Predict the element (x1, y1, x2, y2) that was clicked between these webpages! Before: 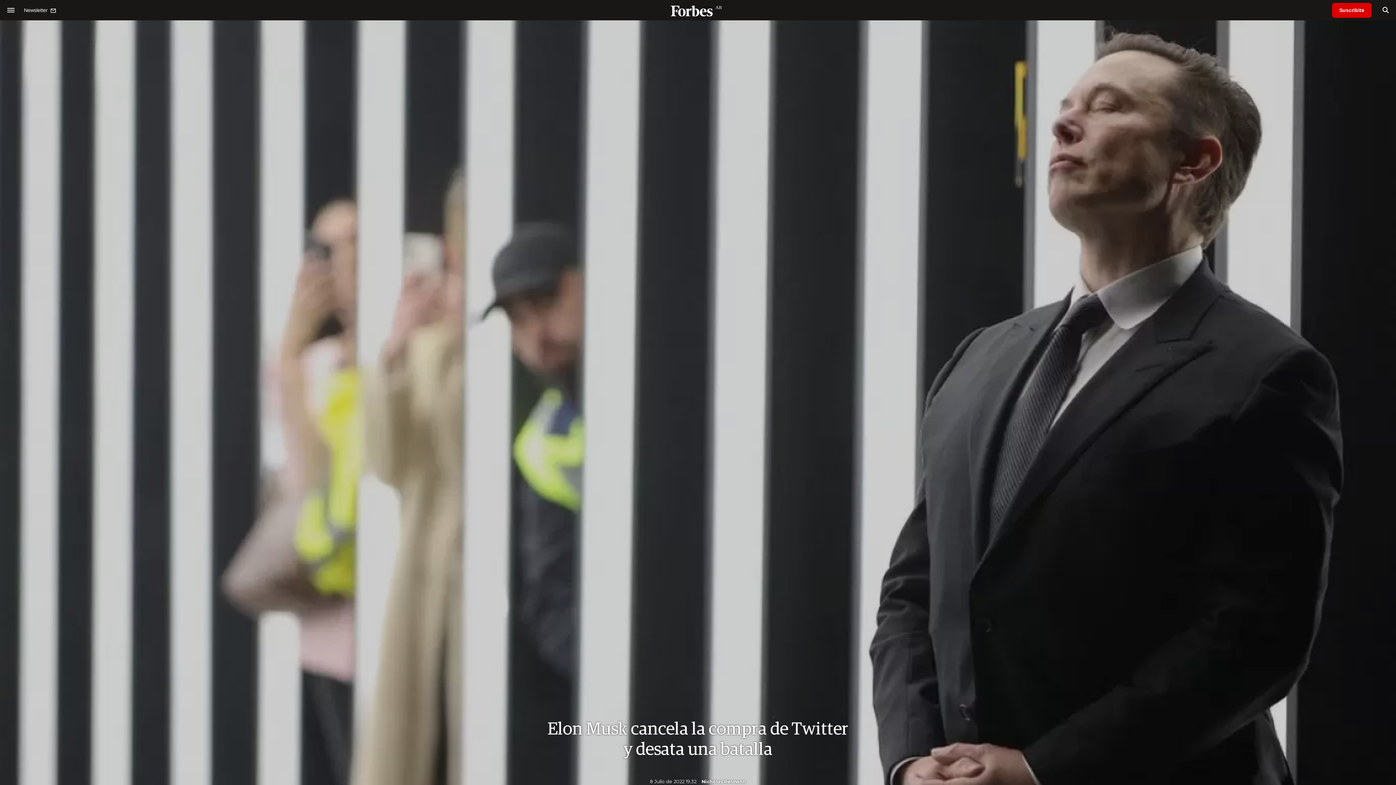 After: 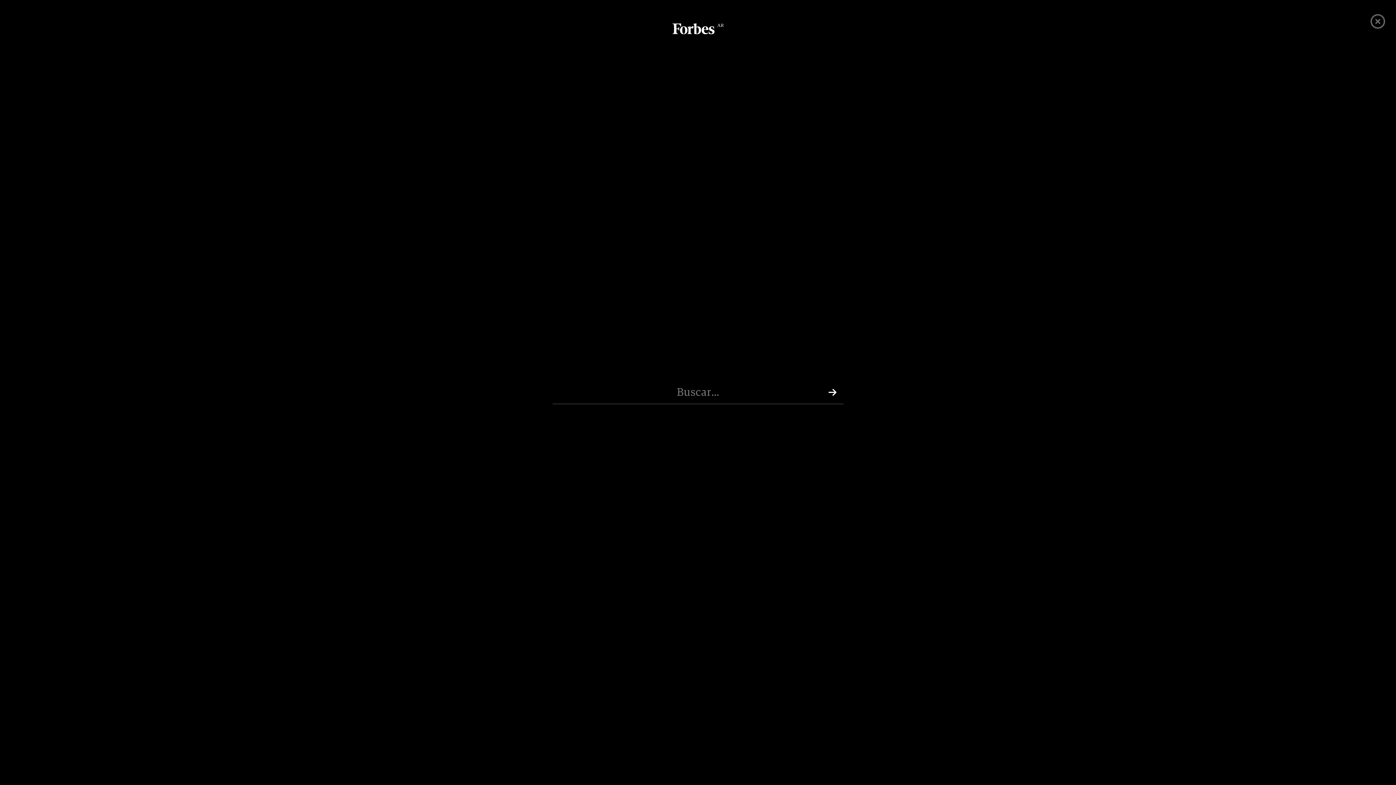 Action: label: search bbox: (1382, 5, 1389, 14)